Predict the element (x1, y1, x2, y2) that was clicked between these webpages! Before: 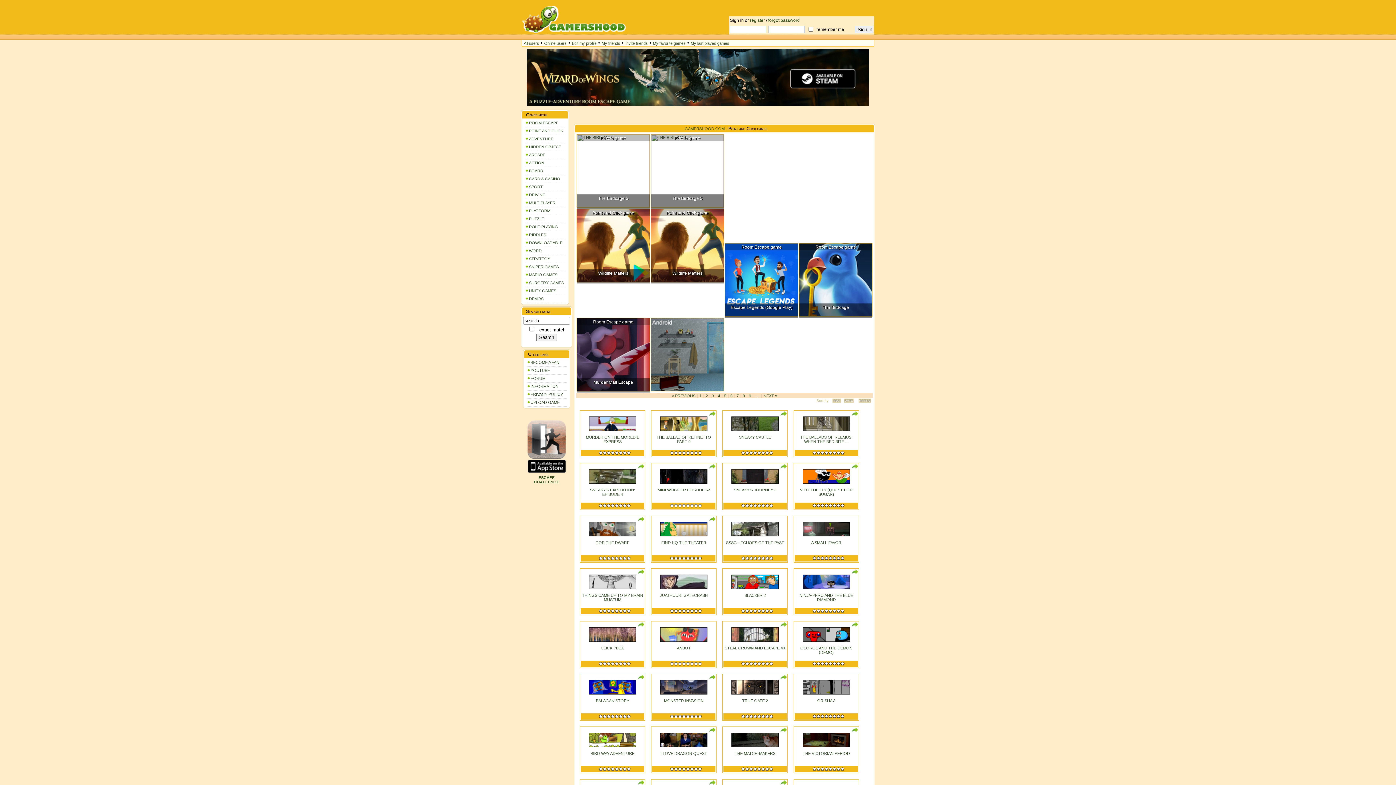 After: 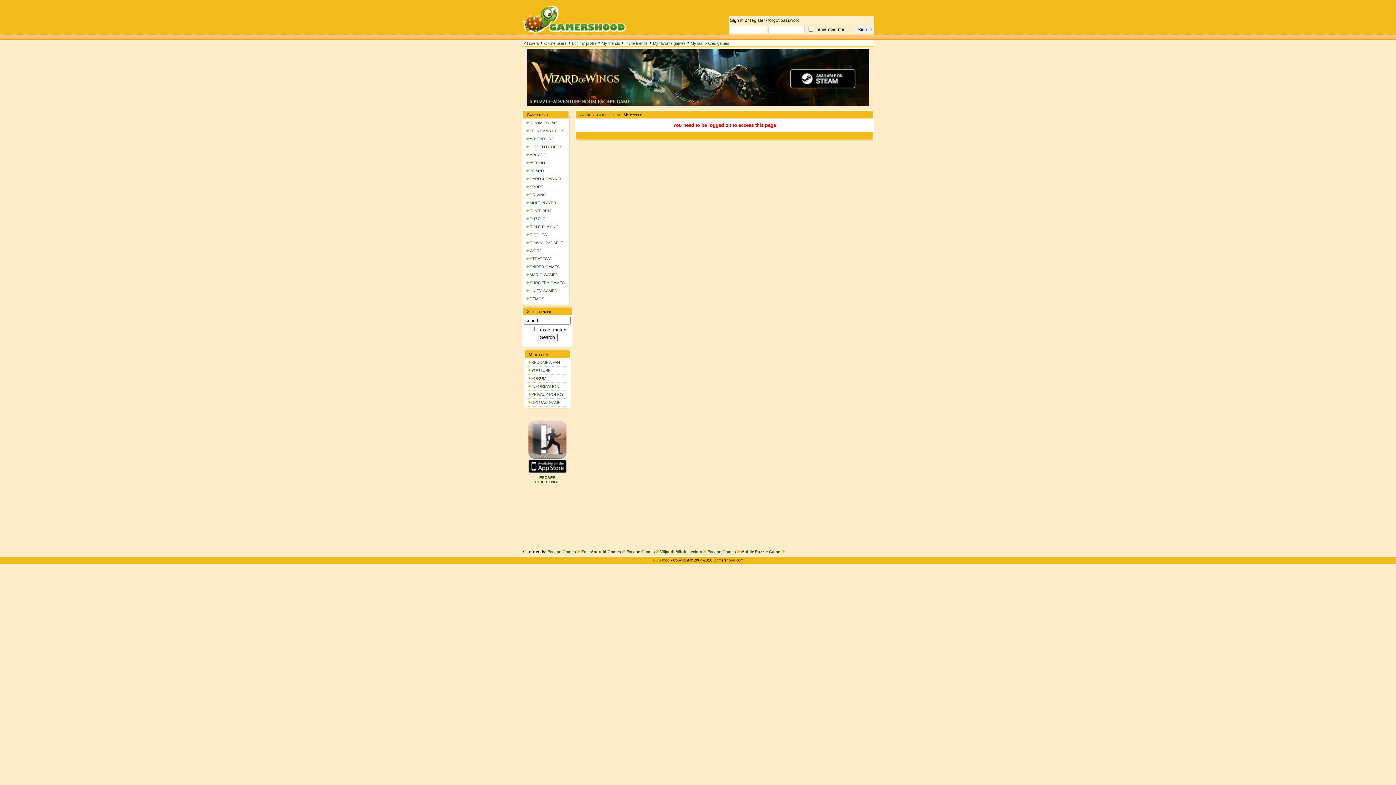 Action: bbox: (572, 41, 596, 45) label: Edit my profile